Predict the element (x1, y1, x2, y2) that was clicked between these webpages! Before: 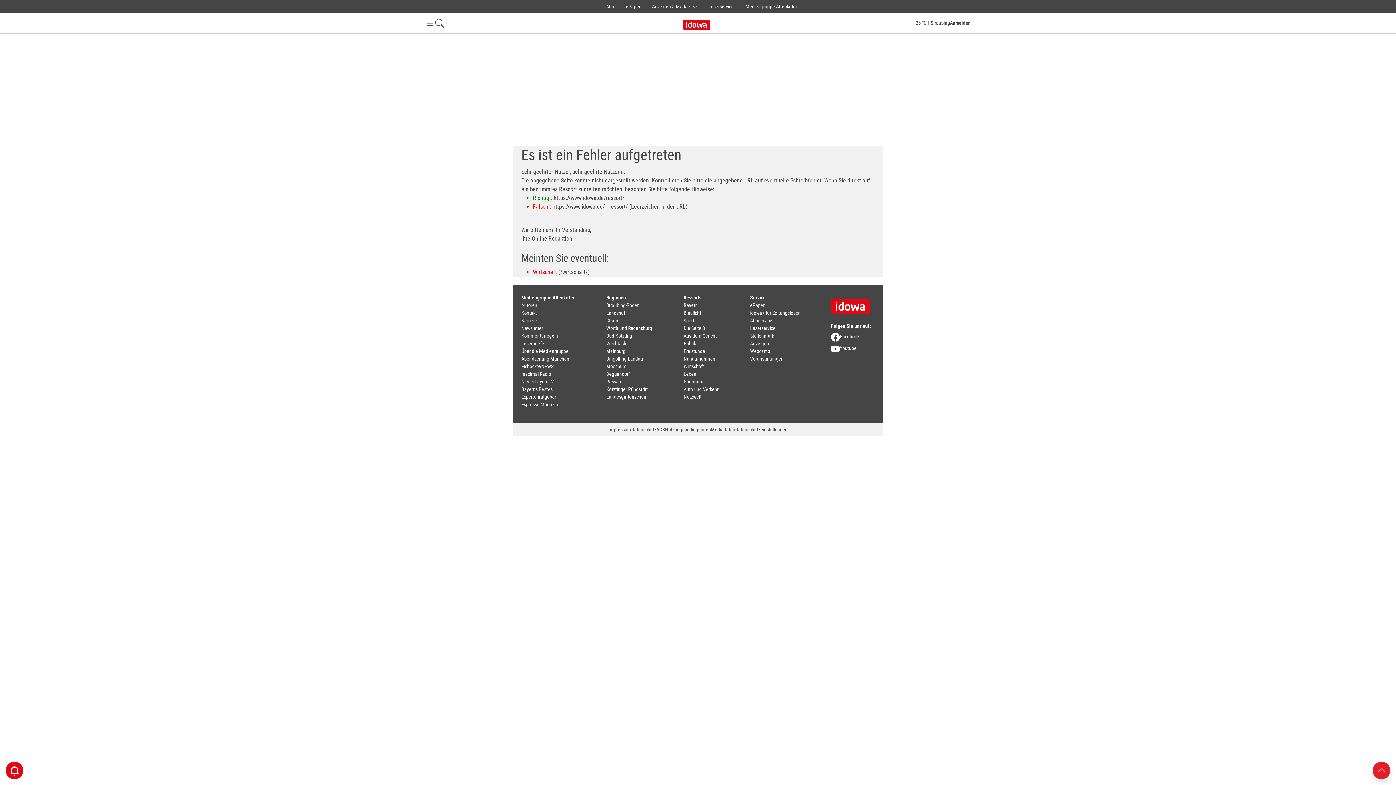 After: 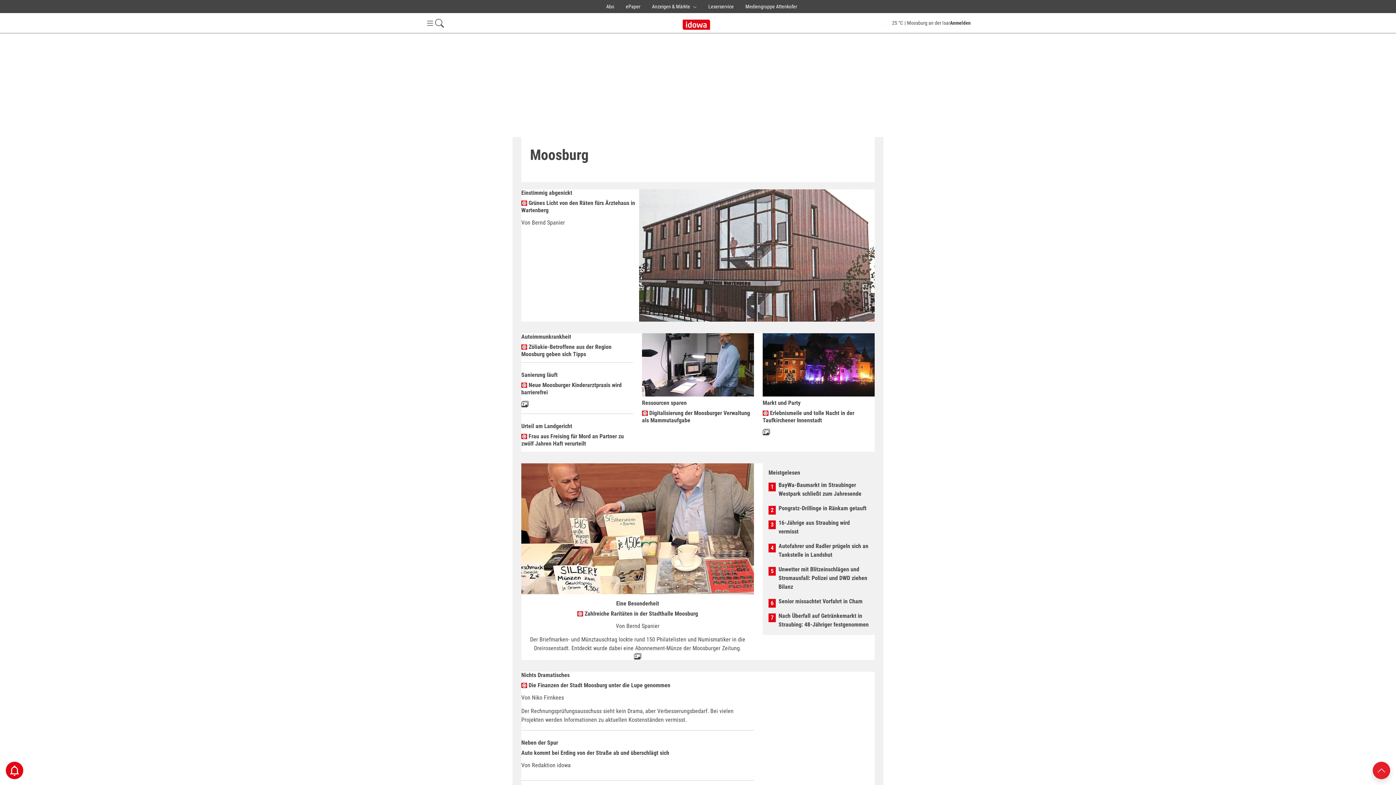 Action: bbox: (606, 363, 626, 369) label: Moosburg